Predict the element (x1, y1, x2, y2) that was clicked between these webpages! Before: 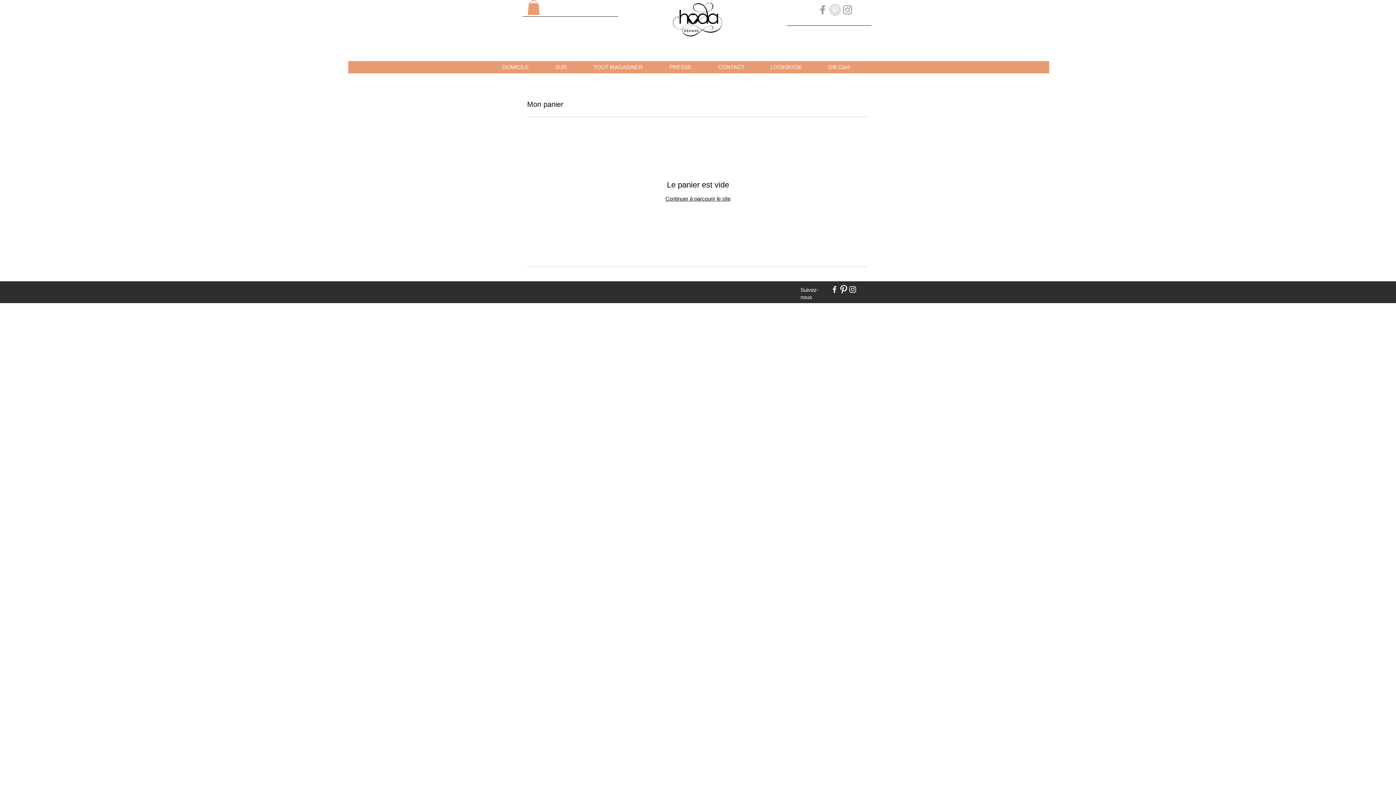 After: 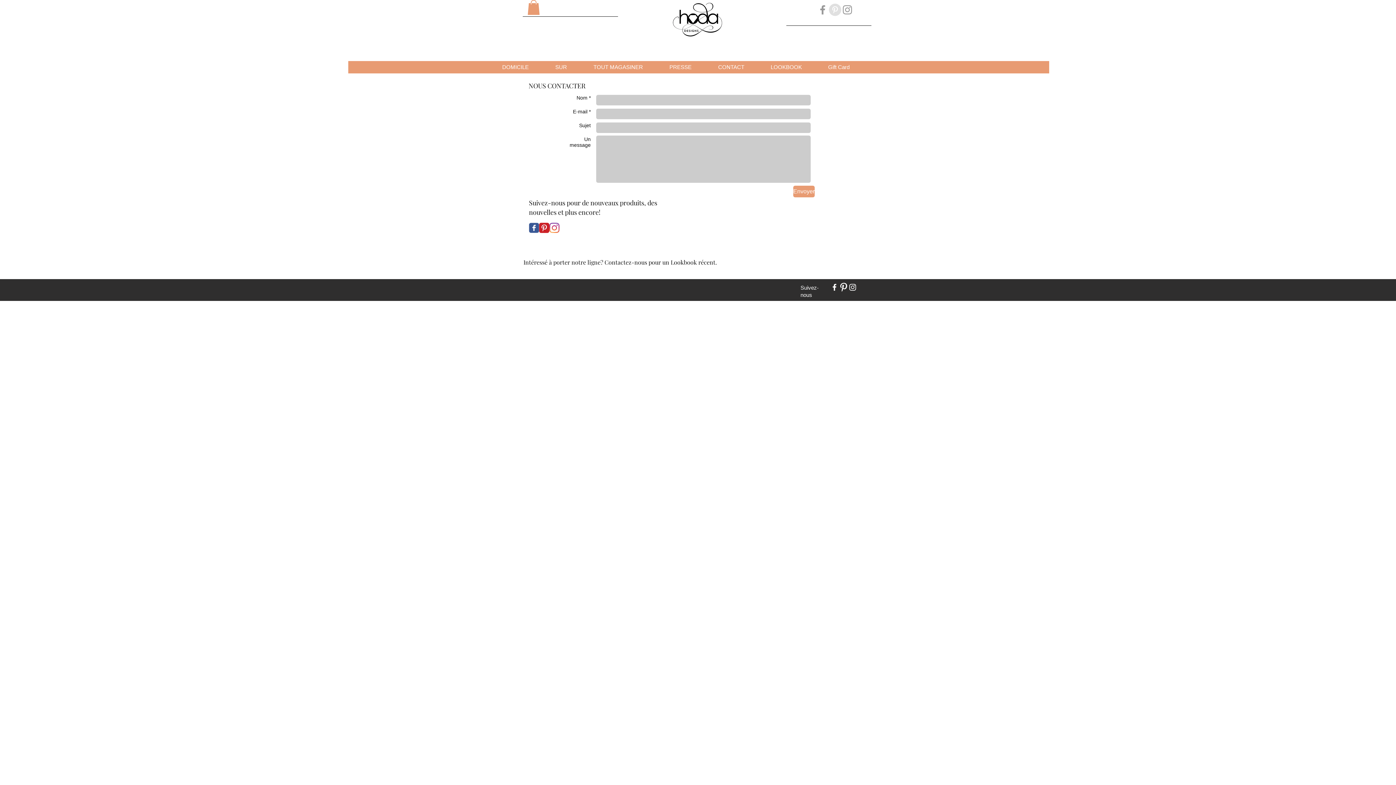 Action: bbox: (705, 62, 757, 71) label: CONTACT